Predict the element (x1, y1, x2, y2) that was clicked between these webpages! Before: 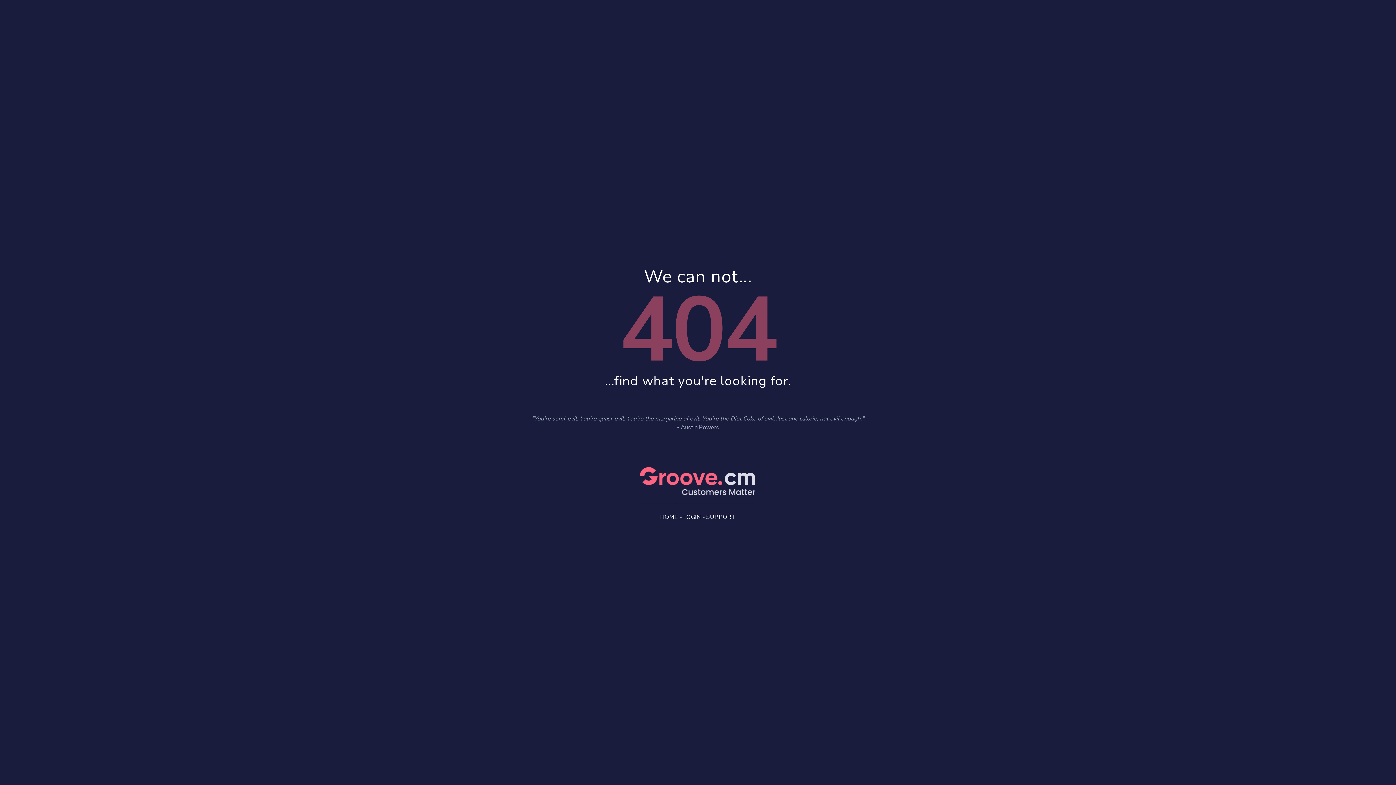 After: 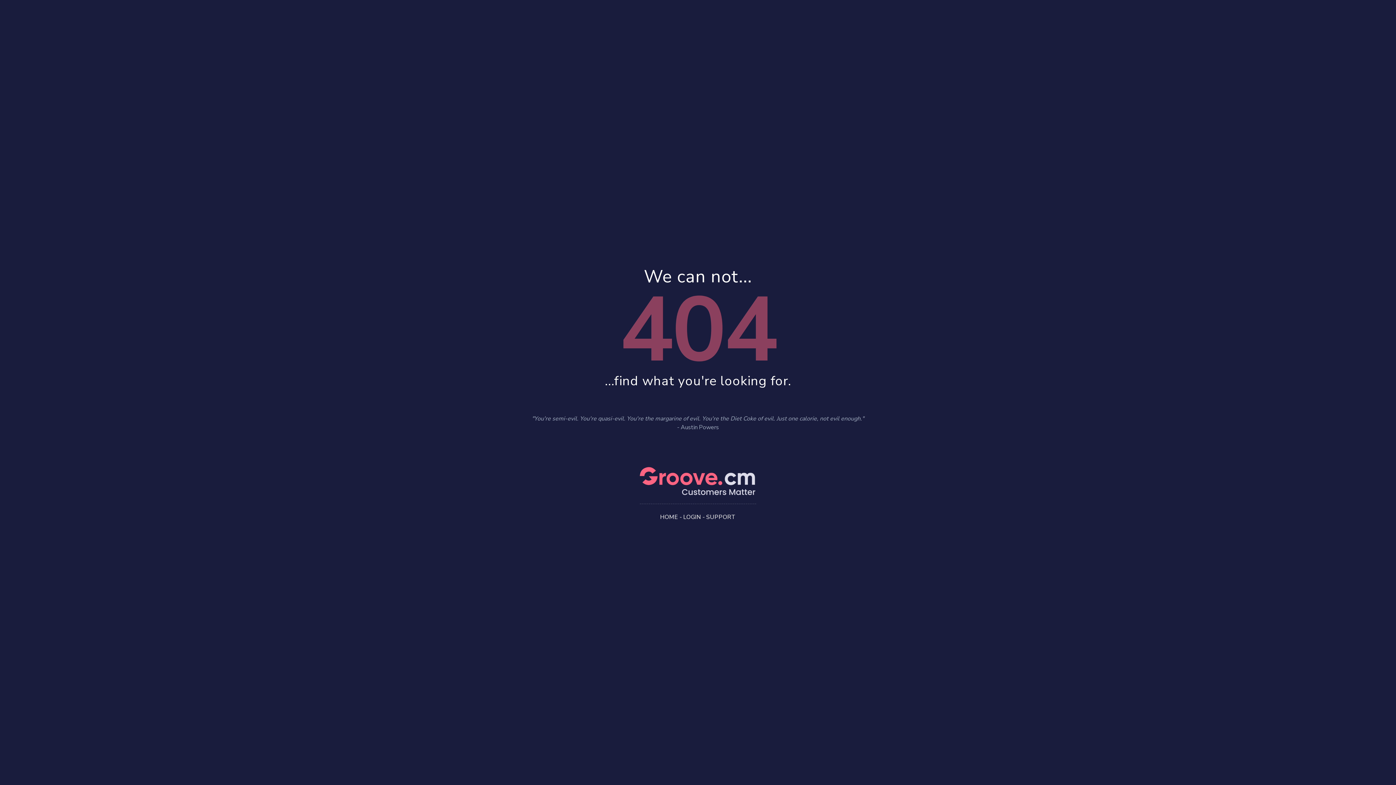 Action: label: LOGIN bbox: (683, 513, 701, 521)